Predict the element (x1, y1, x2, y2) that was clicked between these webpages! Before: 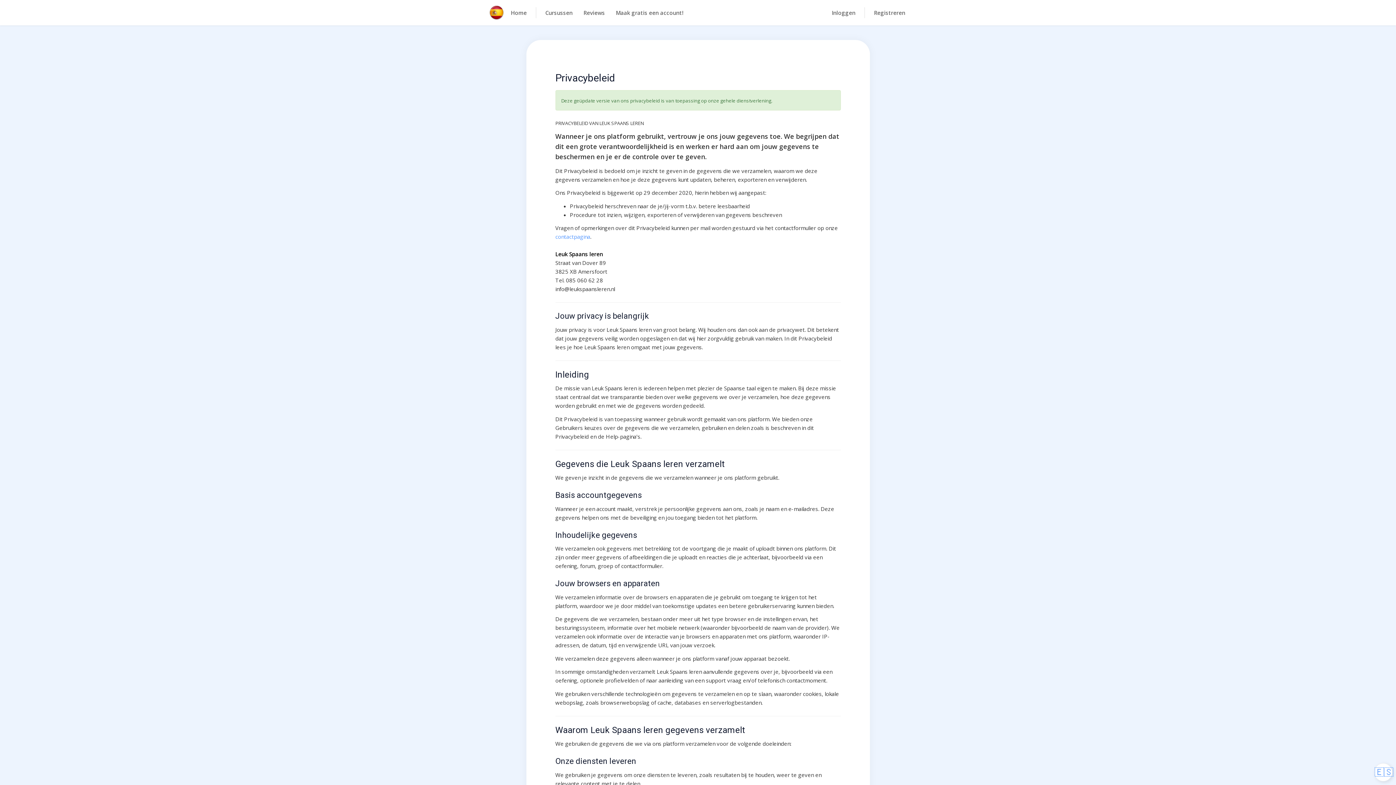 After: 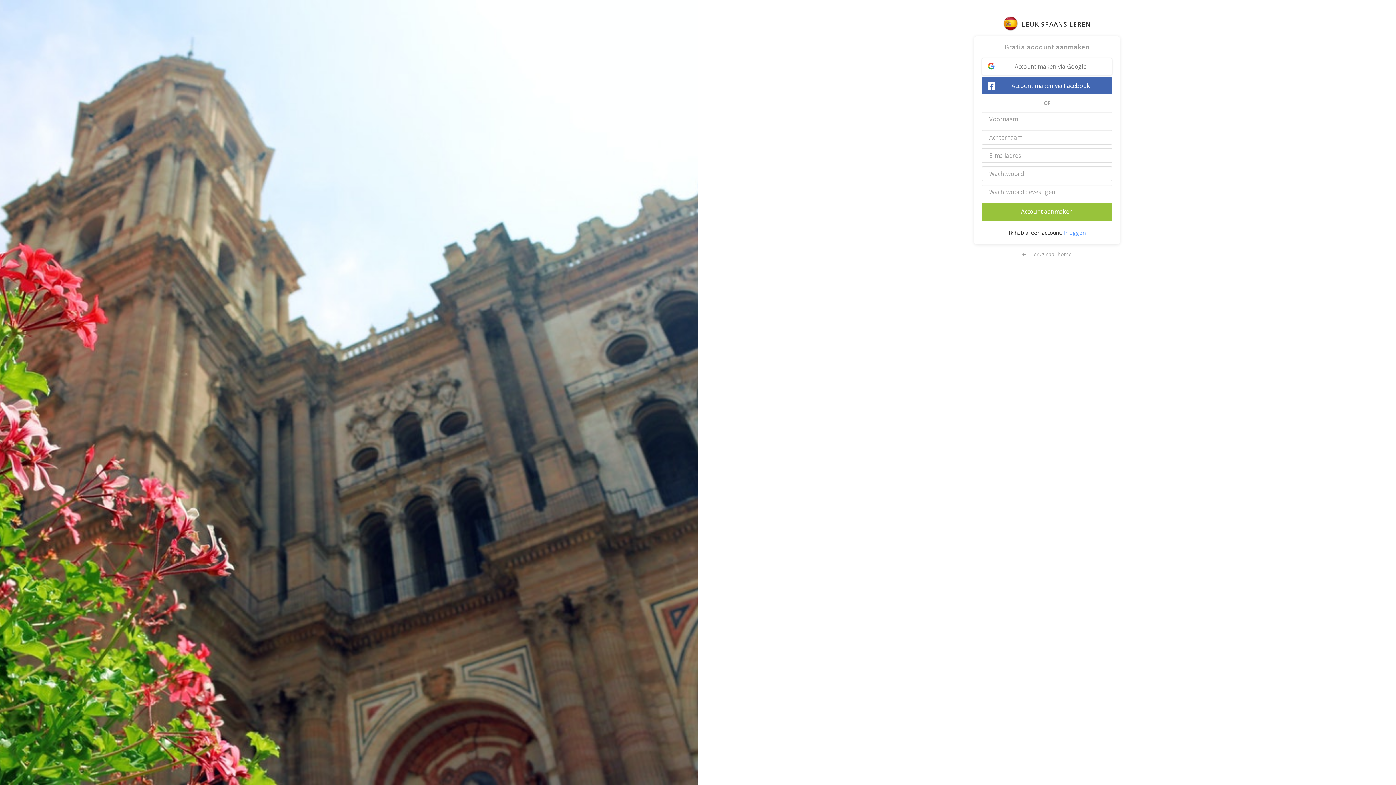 Action: label: Registreren bbox: (868, 0, 910, 25)